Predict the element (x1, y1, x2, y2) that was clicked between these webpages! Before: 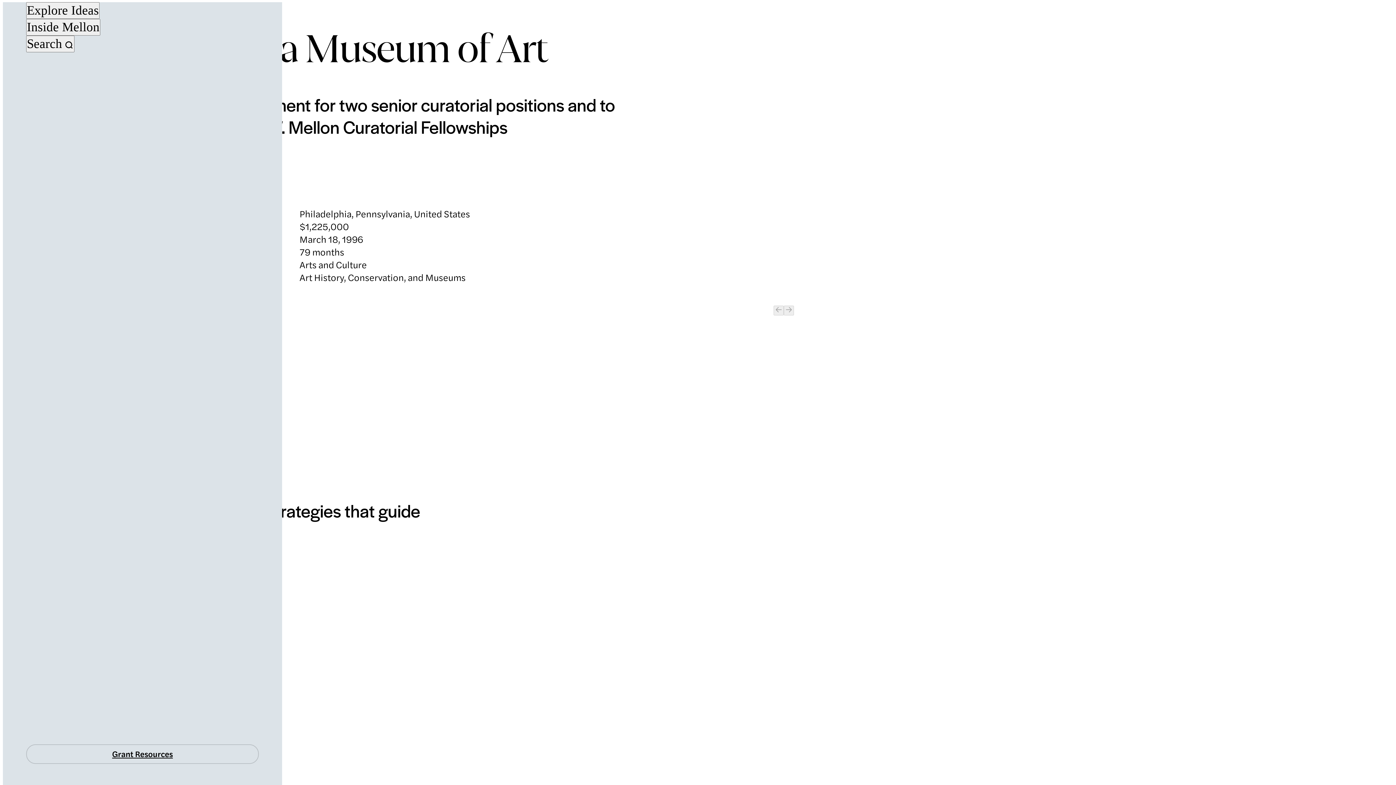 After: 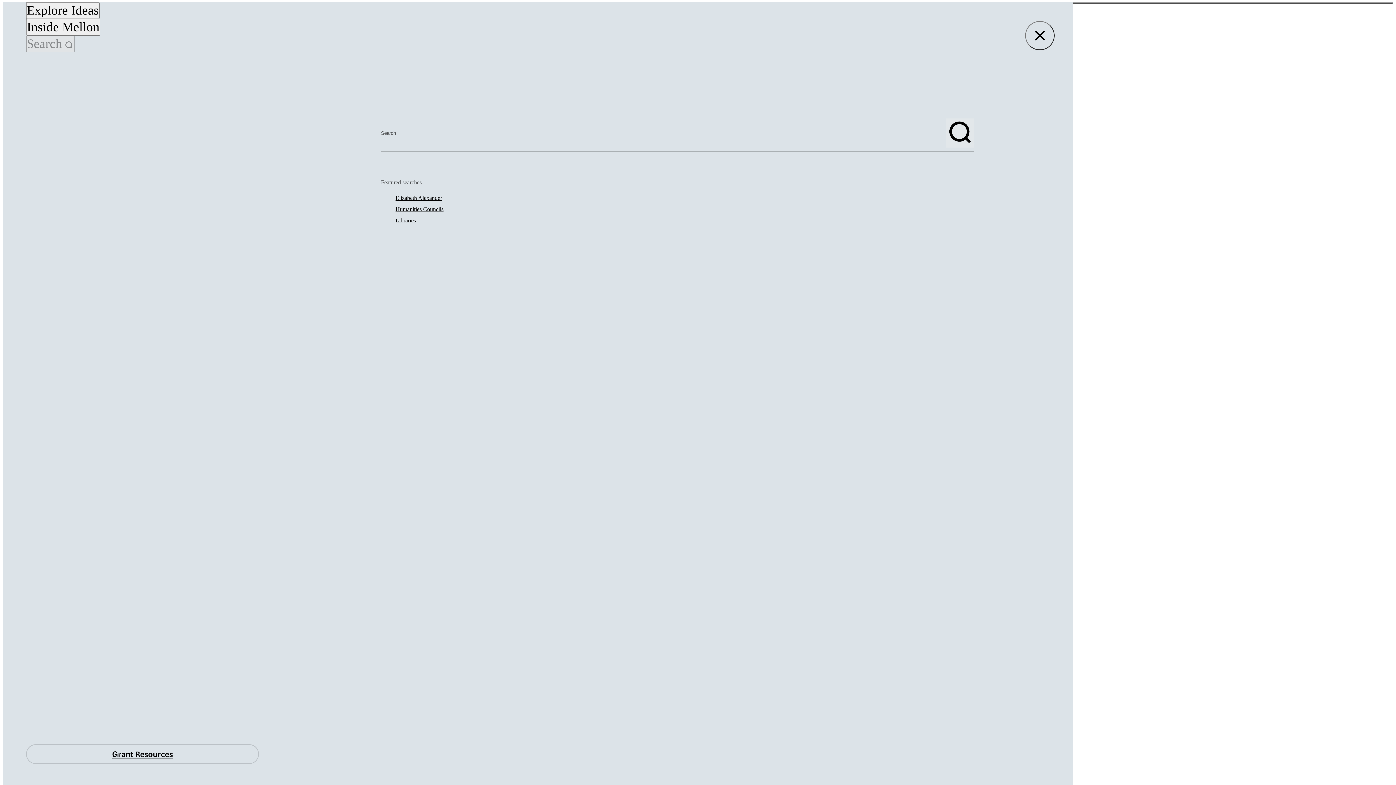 Action: bbox: (26, 35, 74, 52) label: Search